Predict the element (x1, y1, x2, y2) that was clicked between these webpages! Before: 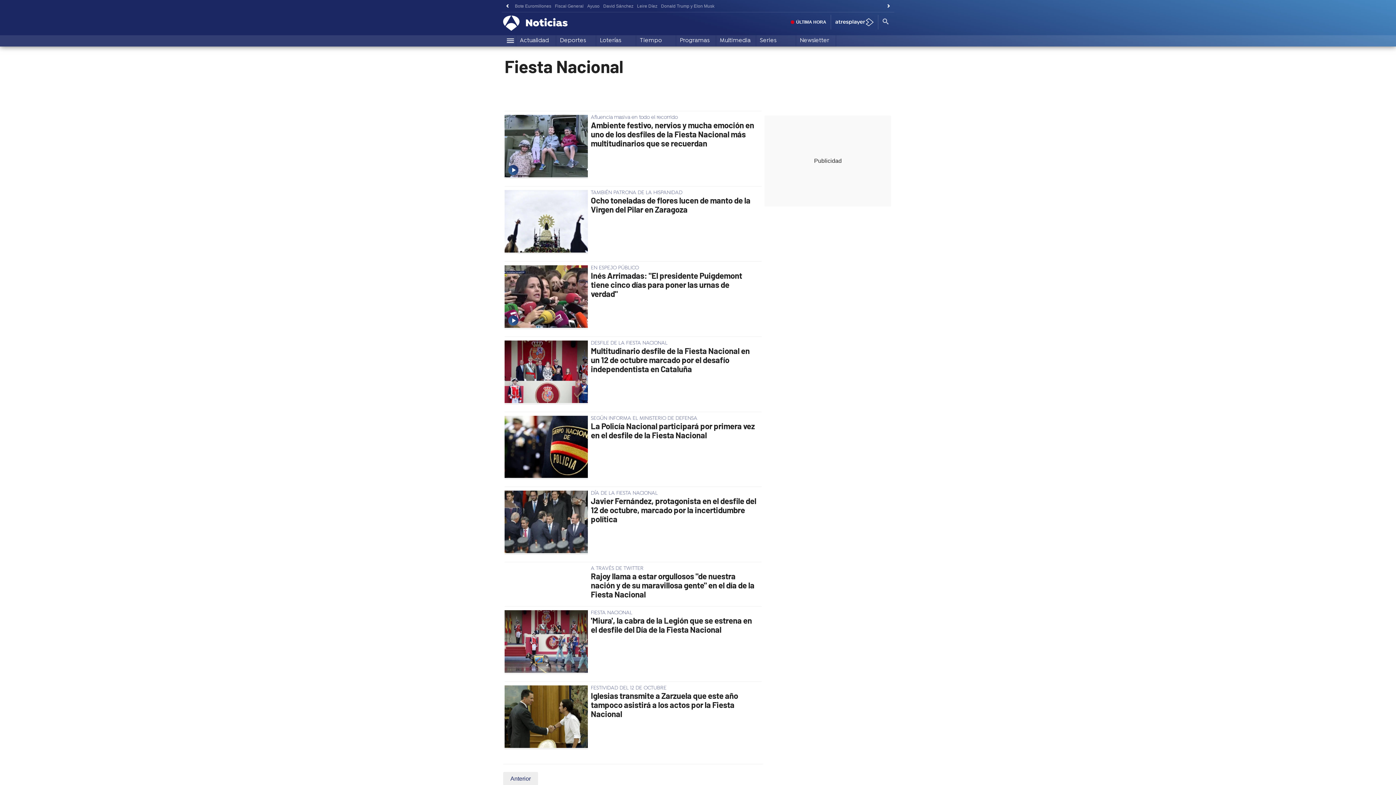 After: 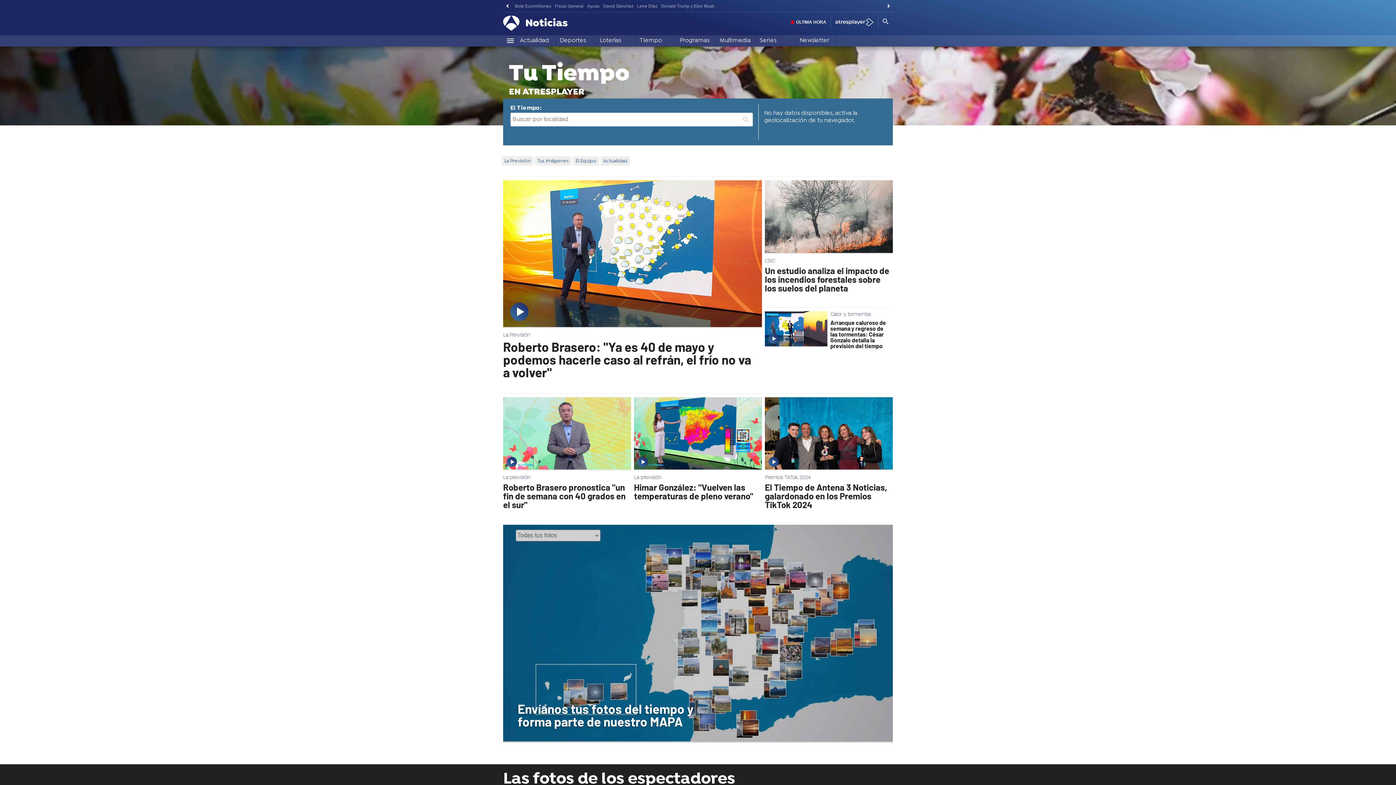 Action: bbox: (636, 35, 676, 46) label: Tiempo